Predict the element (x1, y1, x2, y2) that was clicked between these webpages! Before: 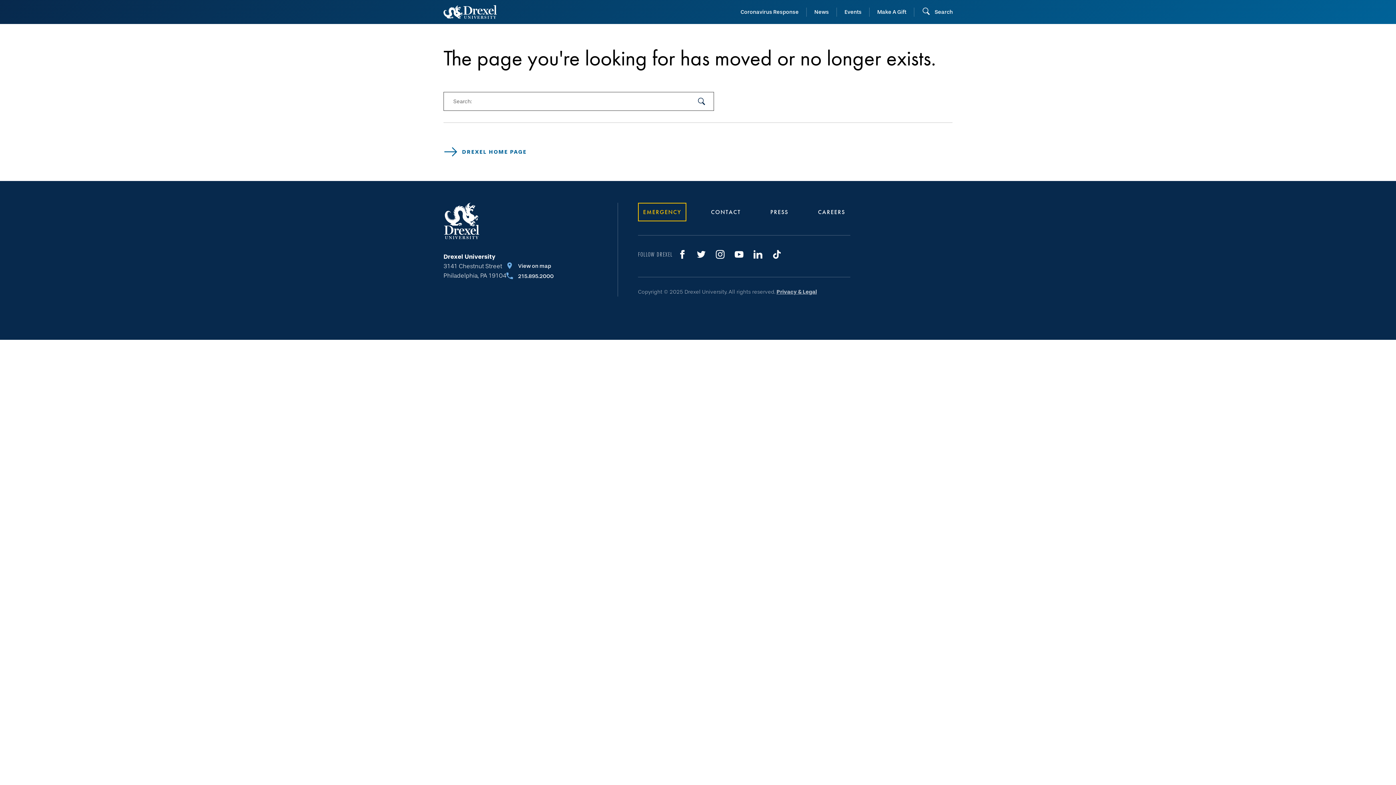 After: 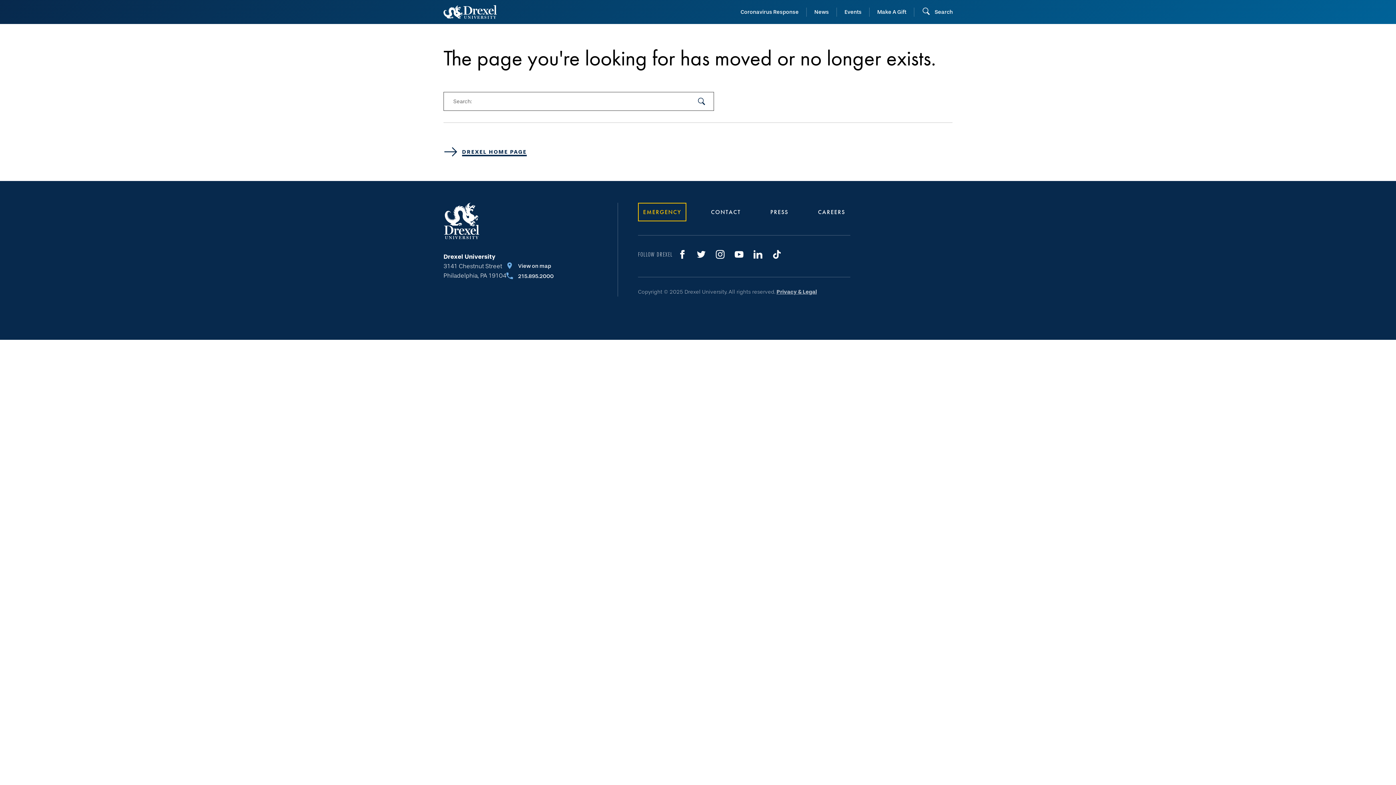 Action: bbox: (443, 144, 952, 159) label: DREXEL HOME PAGE